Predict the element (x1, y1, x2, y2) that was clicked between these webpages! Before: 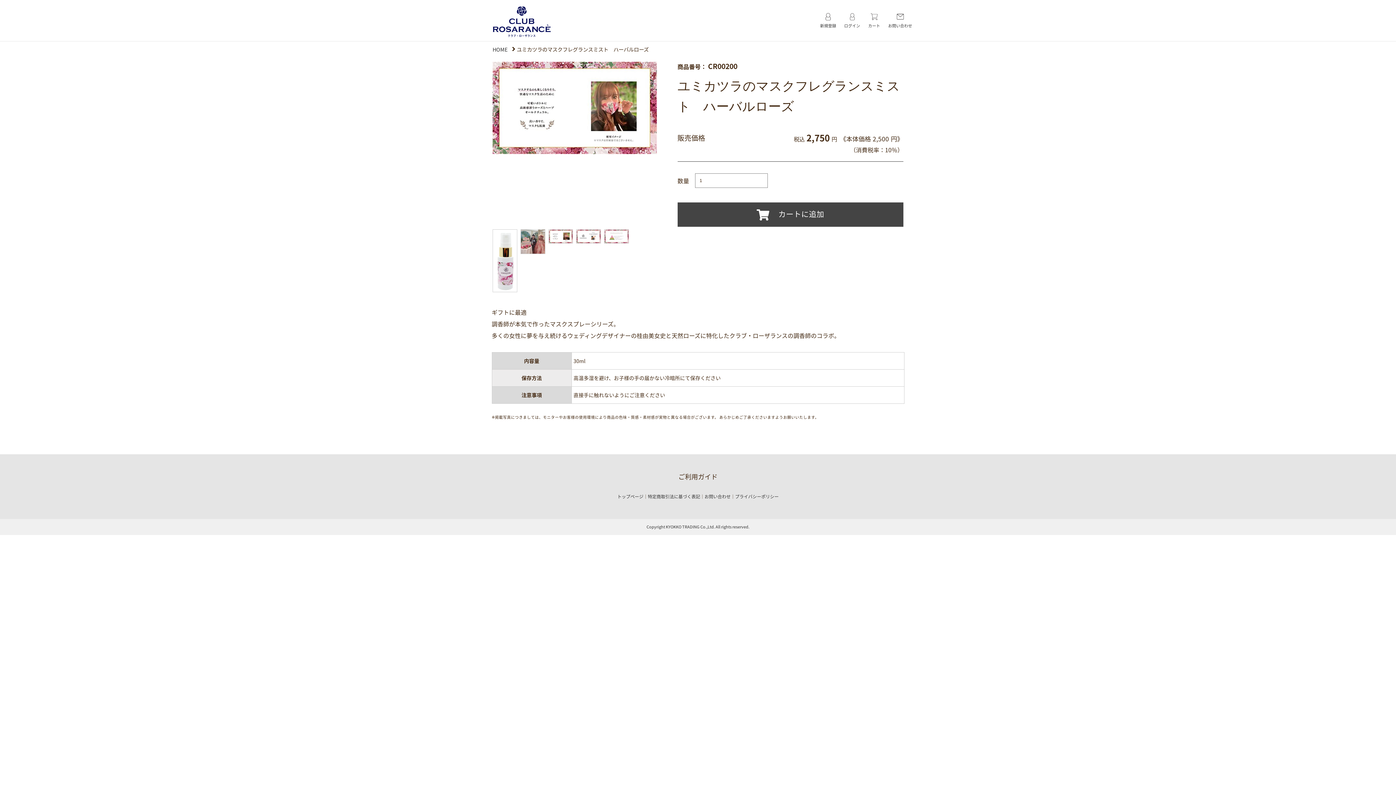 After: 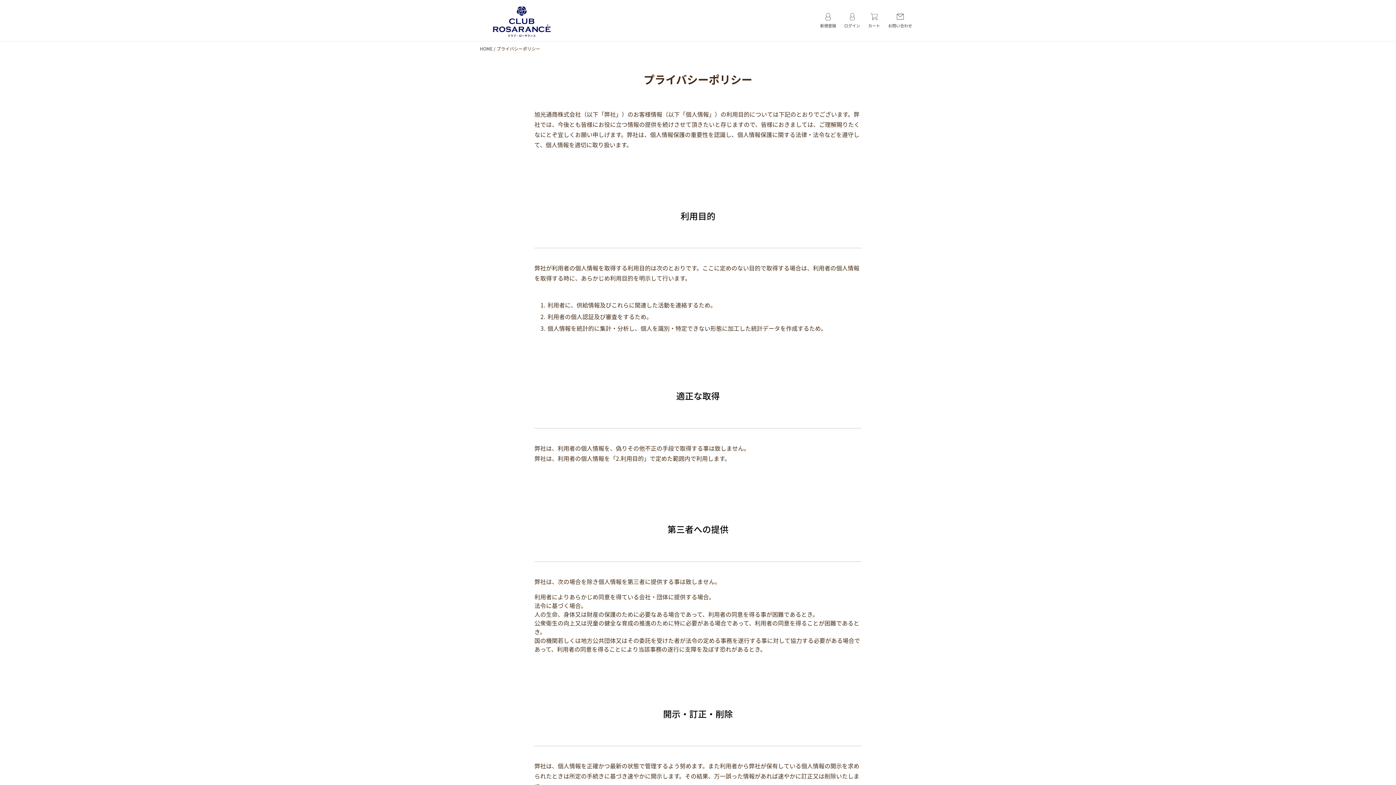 Action: label: プライバシーポリシー bbox: (735, 493, 778, 499)